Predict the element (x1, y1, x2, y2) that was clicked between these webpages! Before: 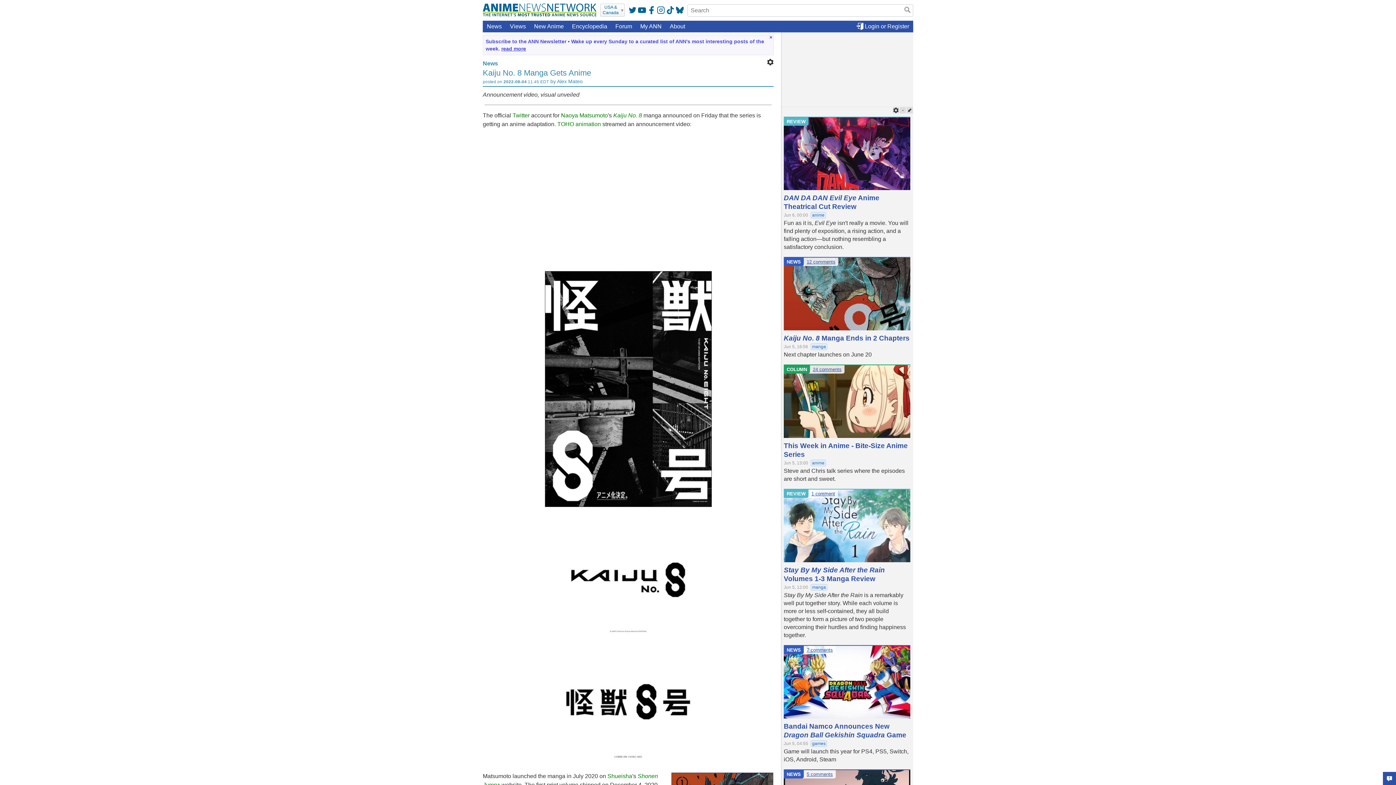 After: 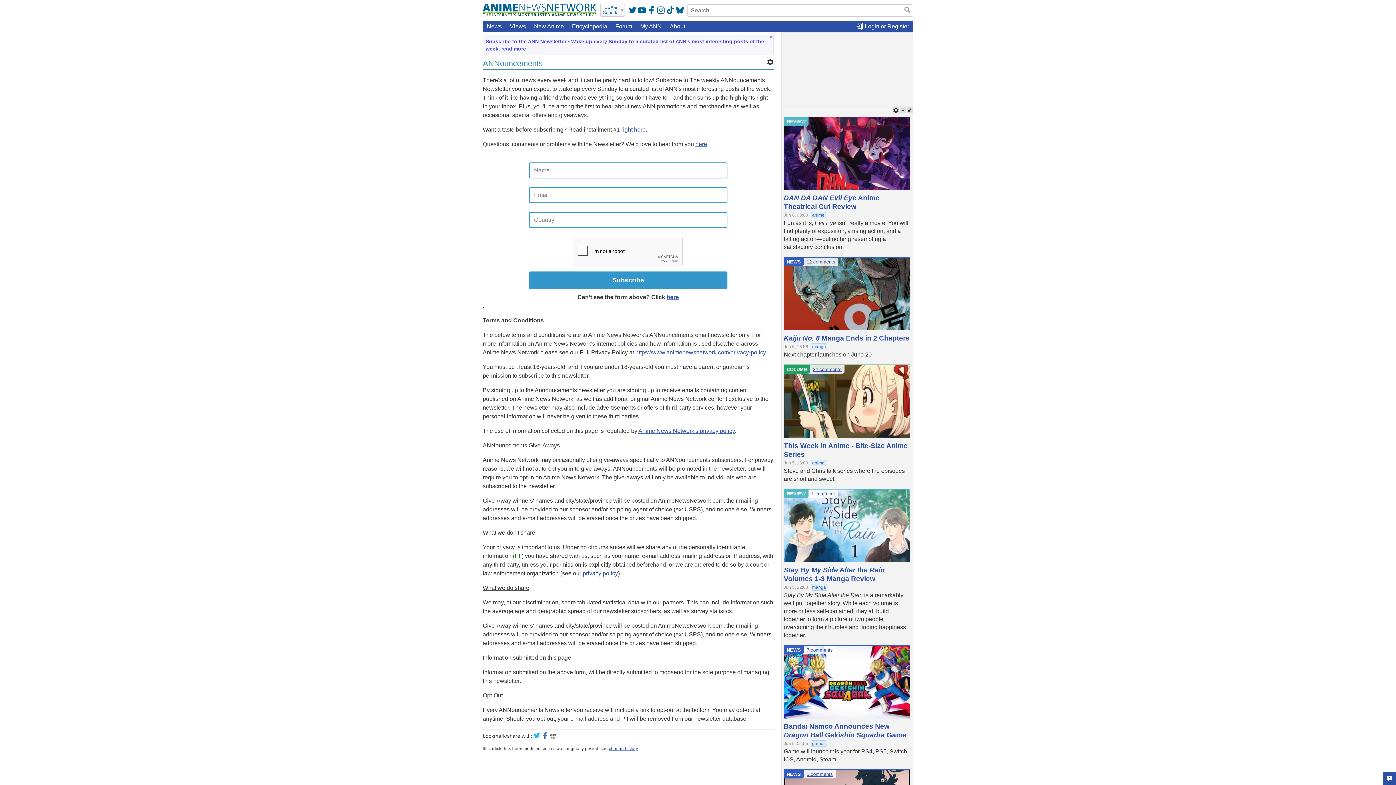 Action: label: read more bbox: (501, 45, 526, 51)